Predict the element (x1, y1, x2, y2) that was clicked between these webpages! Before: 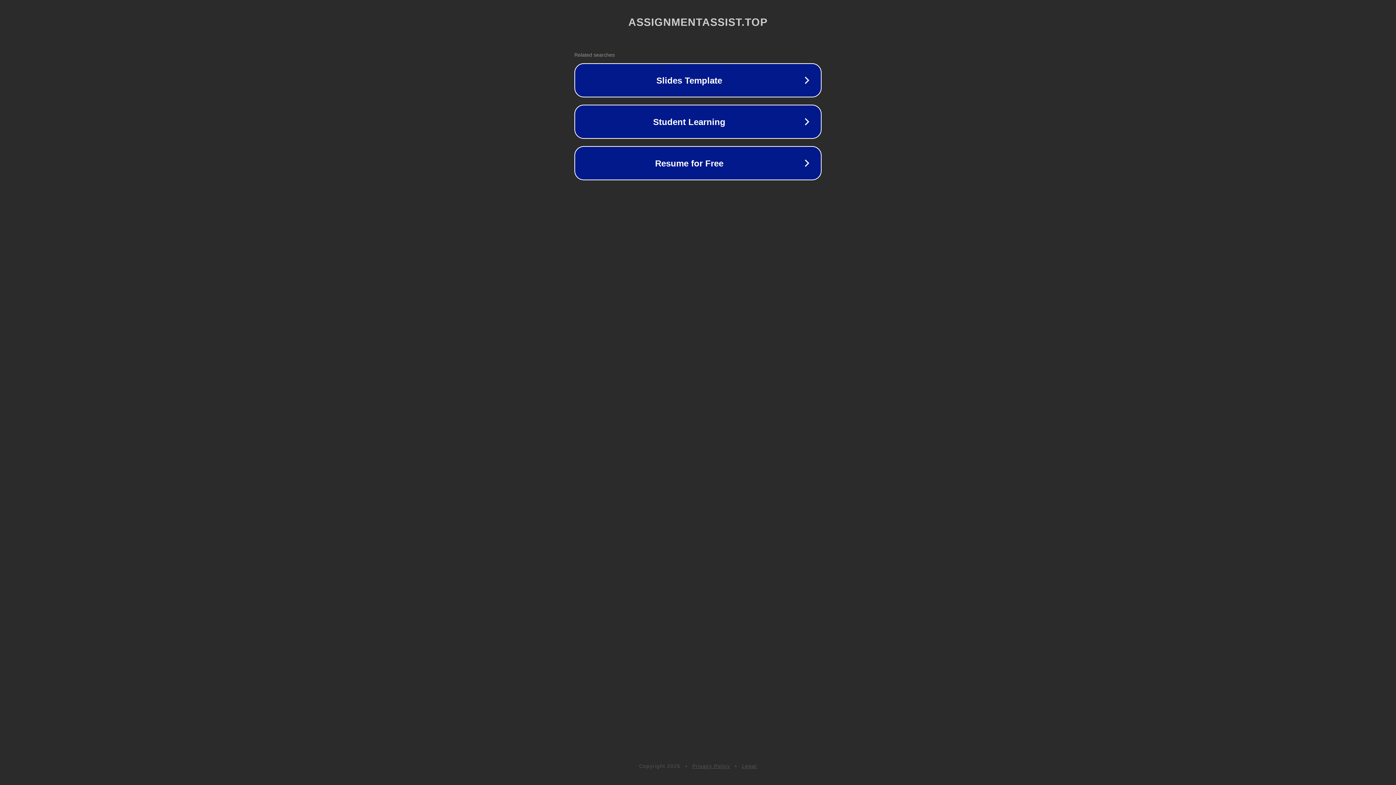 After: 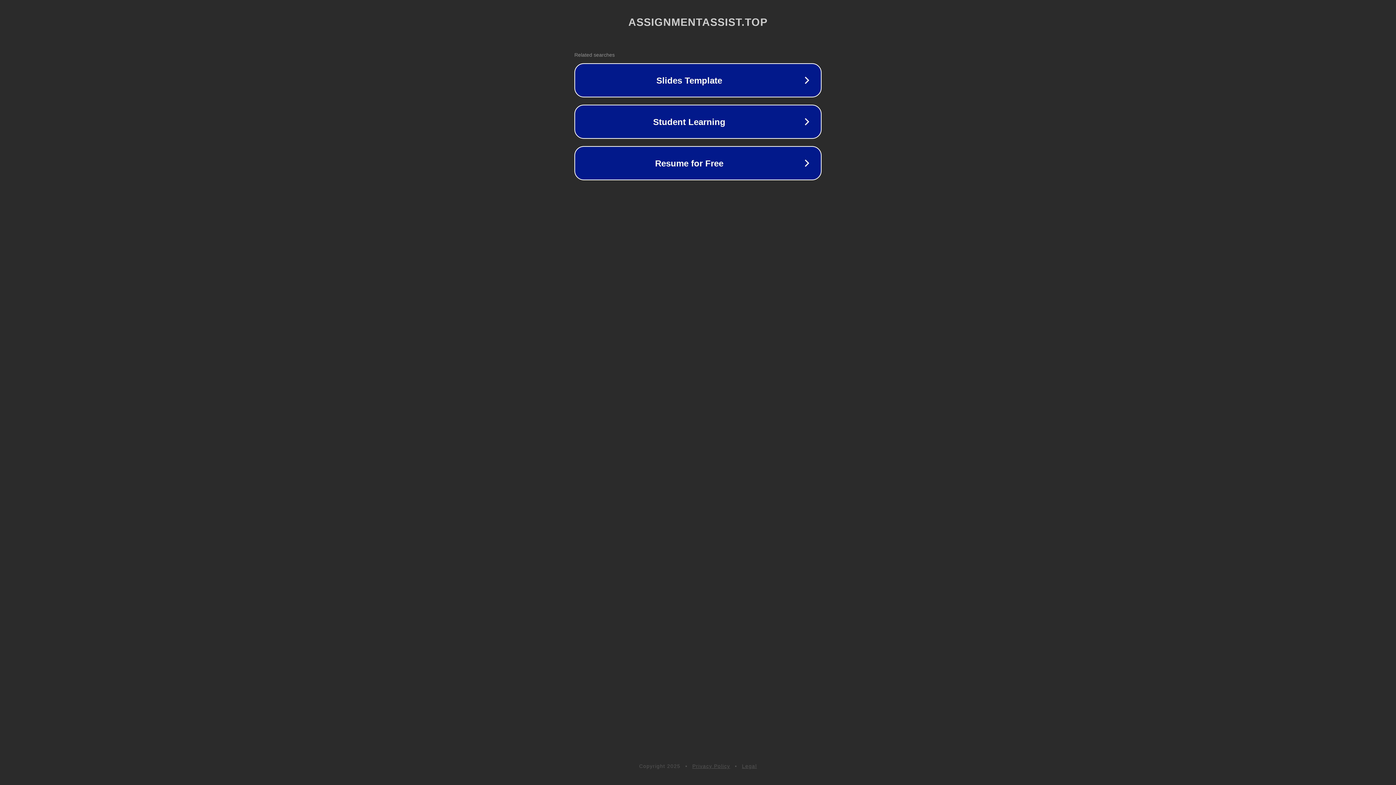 Action: label: Legal bbox: (742, 763, 757, 769)